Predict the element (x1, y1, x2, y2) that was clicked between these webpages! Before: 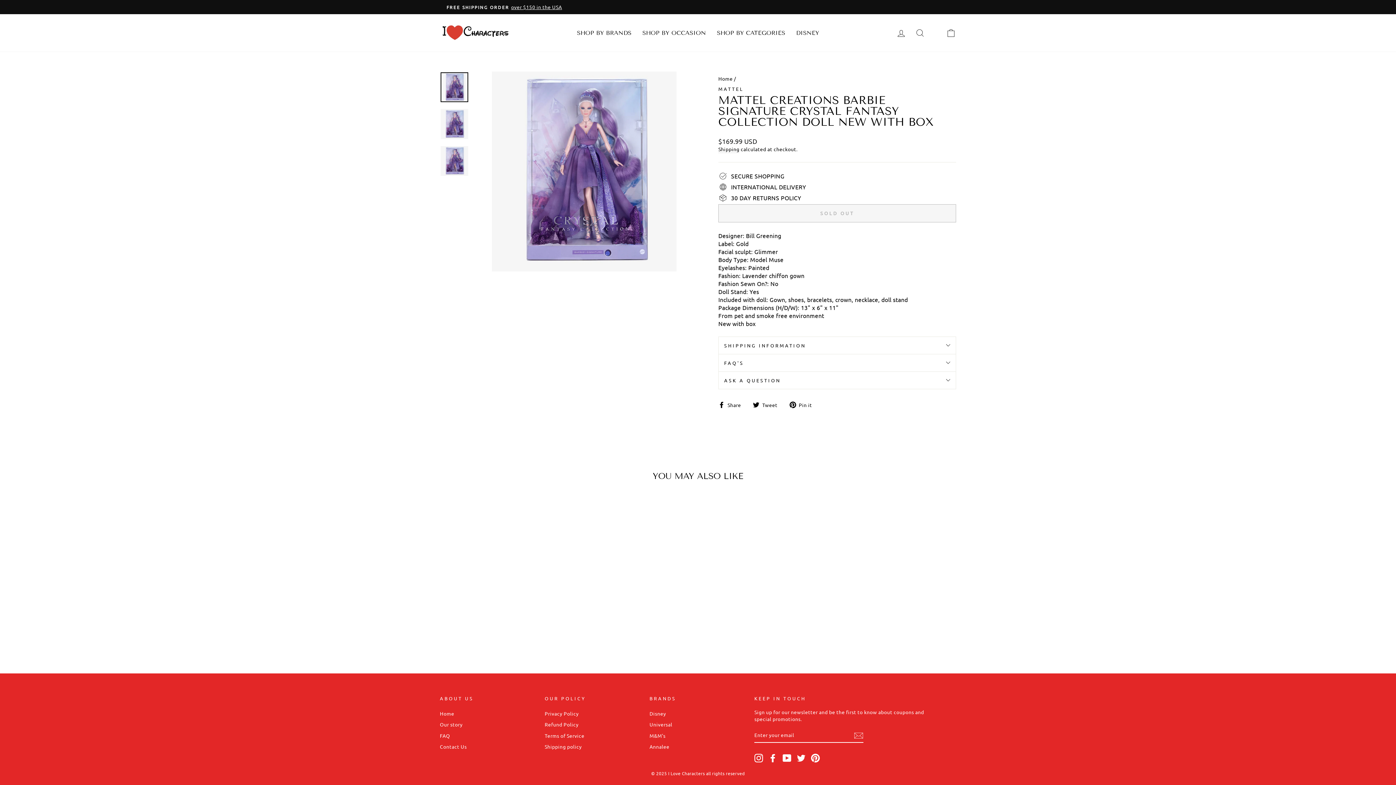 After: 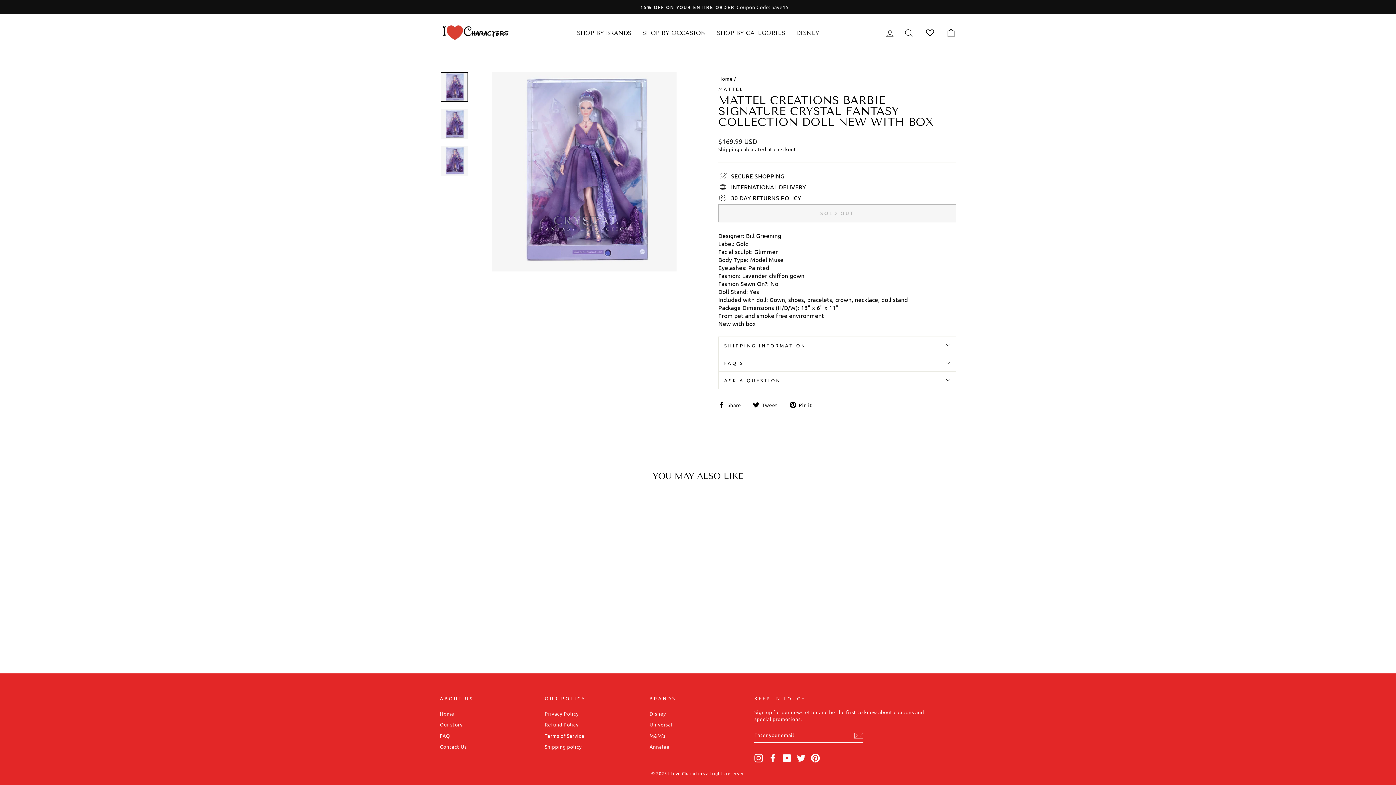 Action: label:  Share
Share on Facebook bbox: (718, 400, 746, 408)